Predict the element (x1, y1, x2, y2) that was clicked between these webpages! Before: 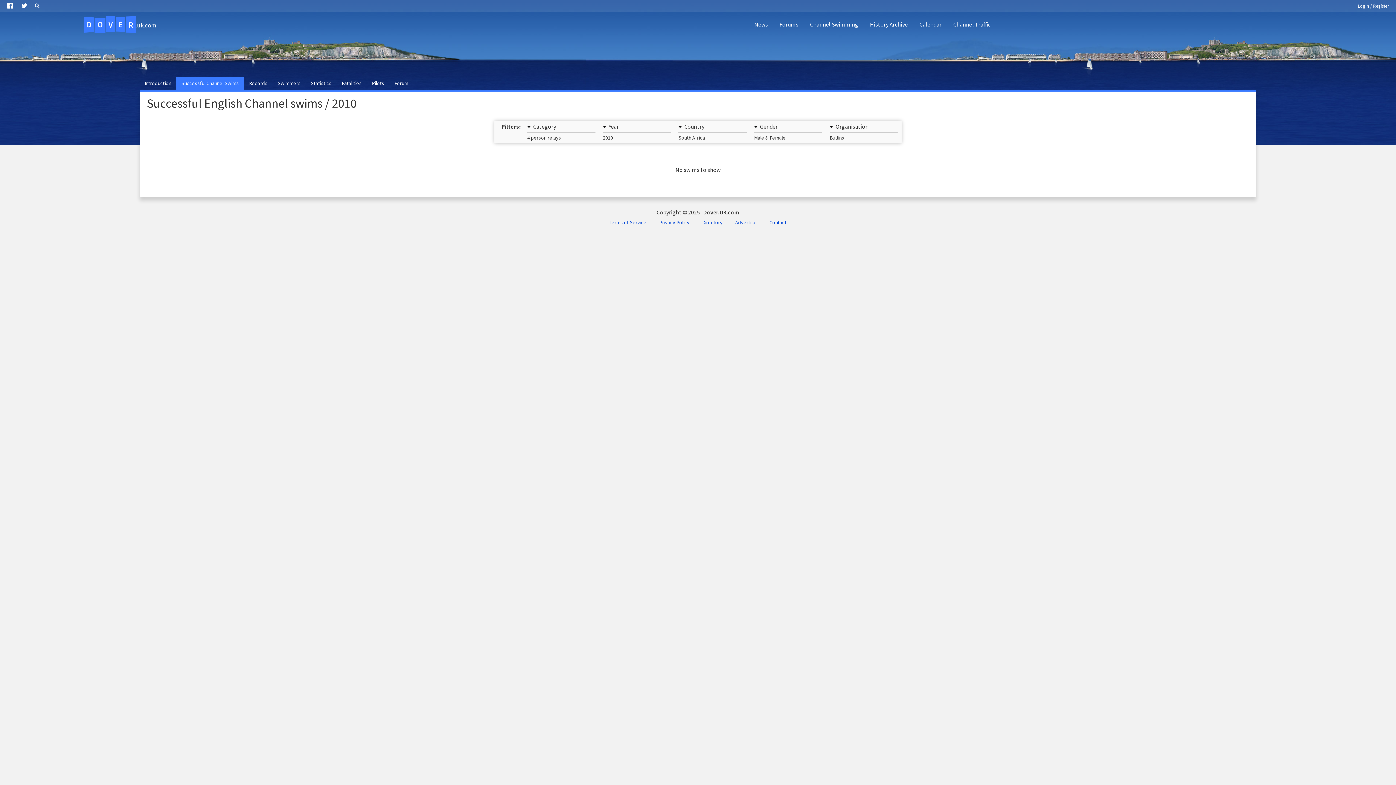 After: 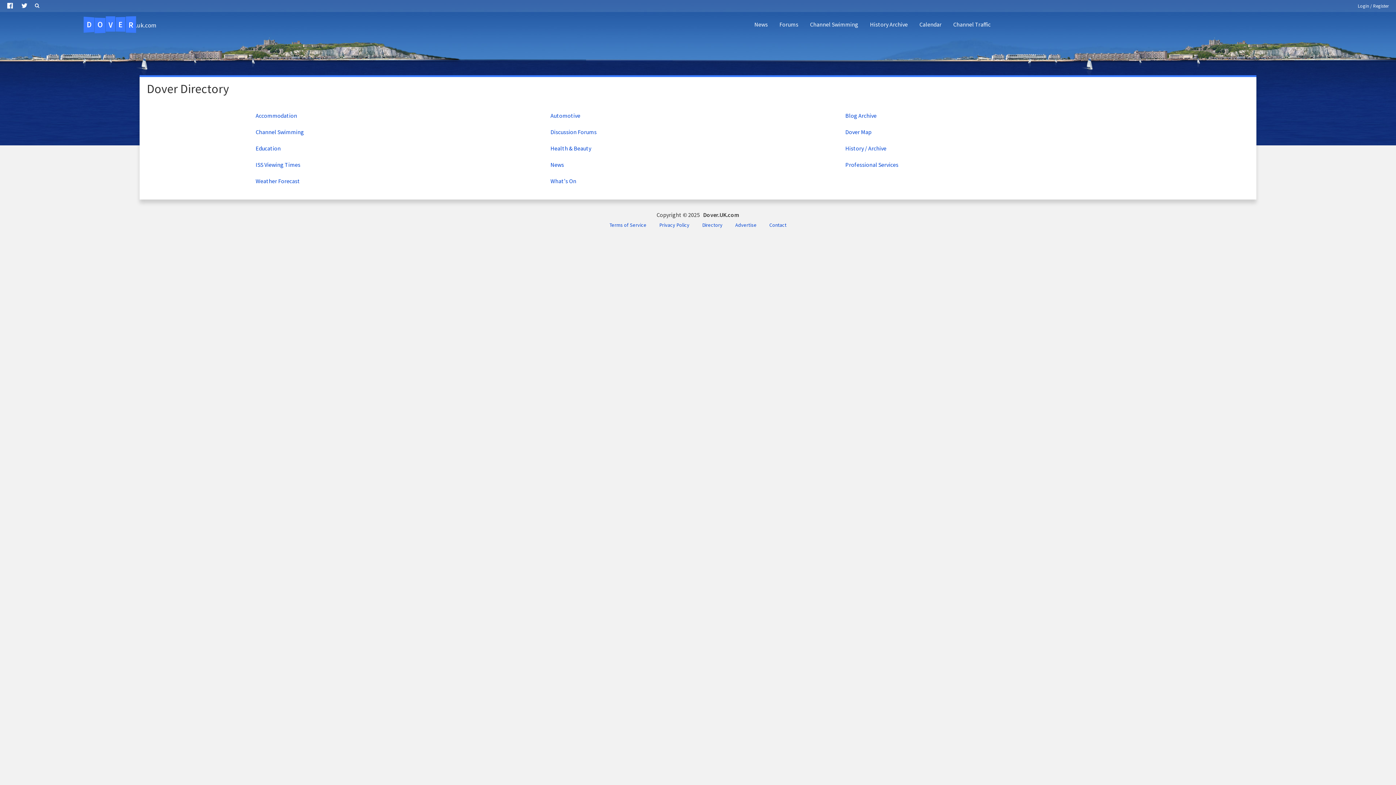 Action: label: Directory bbox: (696, 216, 728, 228)